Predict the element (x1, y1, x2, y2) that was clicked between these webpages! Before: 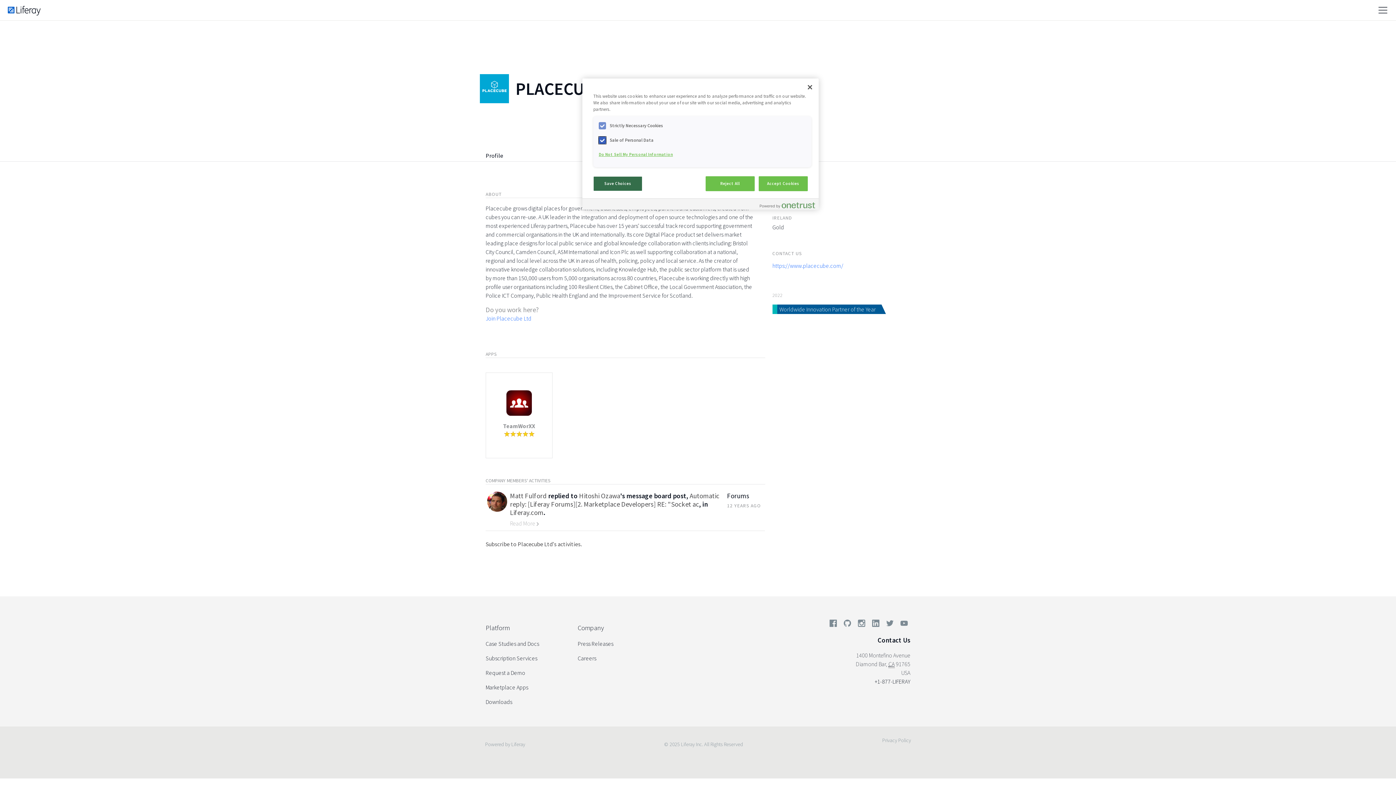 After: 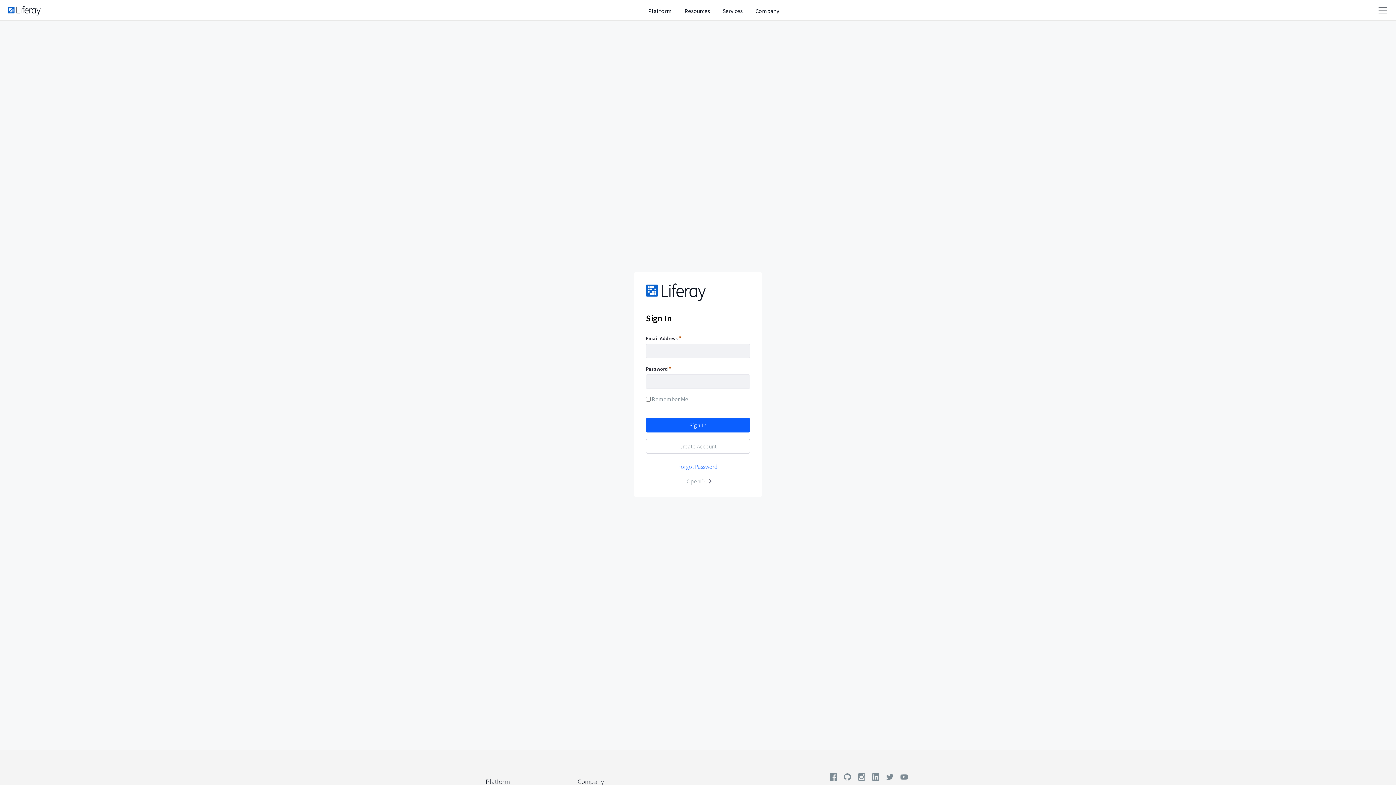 Action: label: Liferay.com bbox: (510, 508, 543, 517)